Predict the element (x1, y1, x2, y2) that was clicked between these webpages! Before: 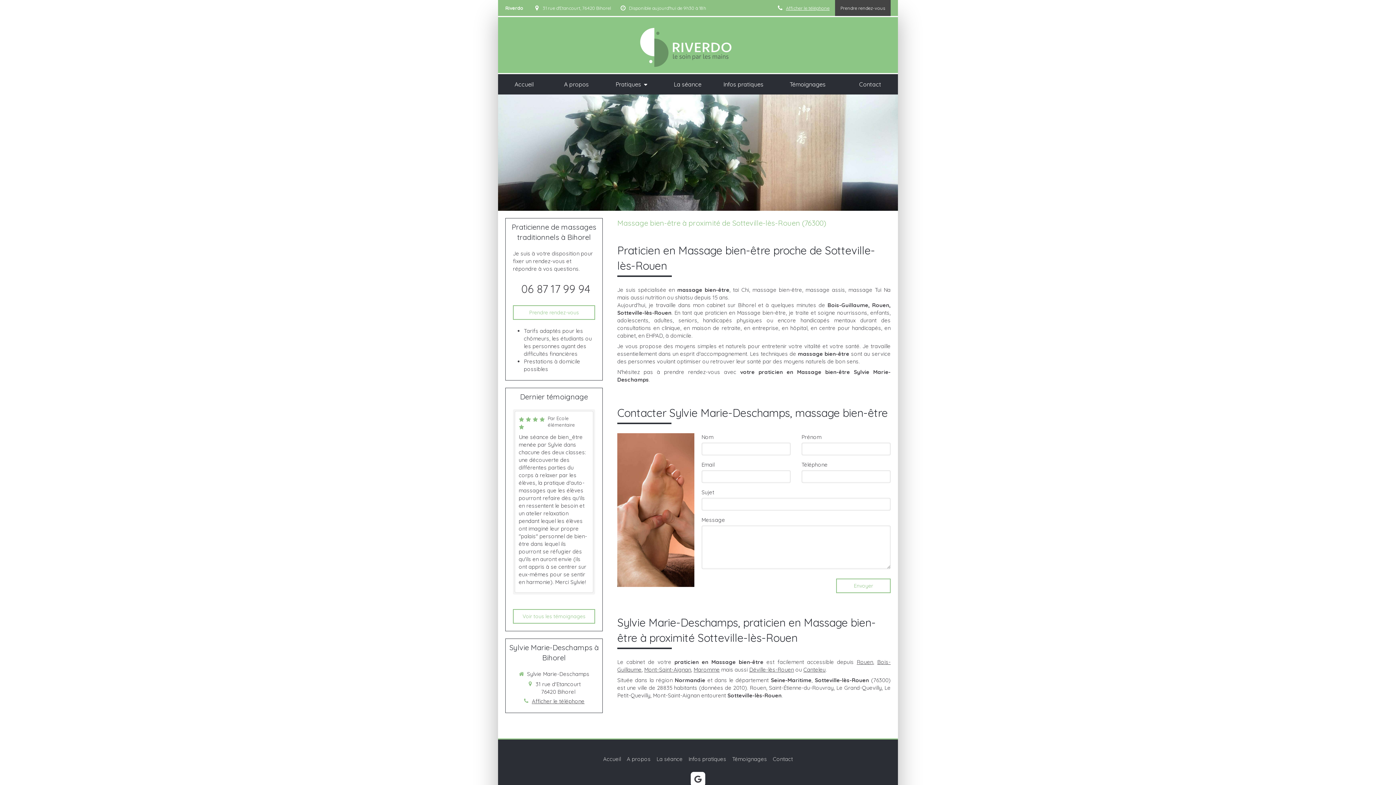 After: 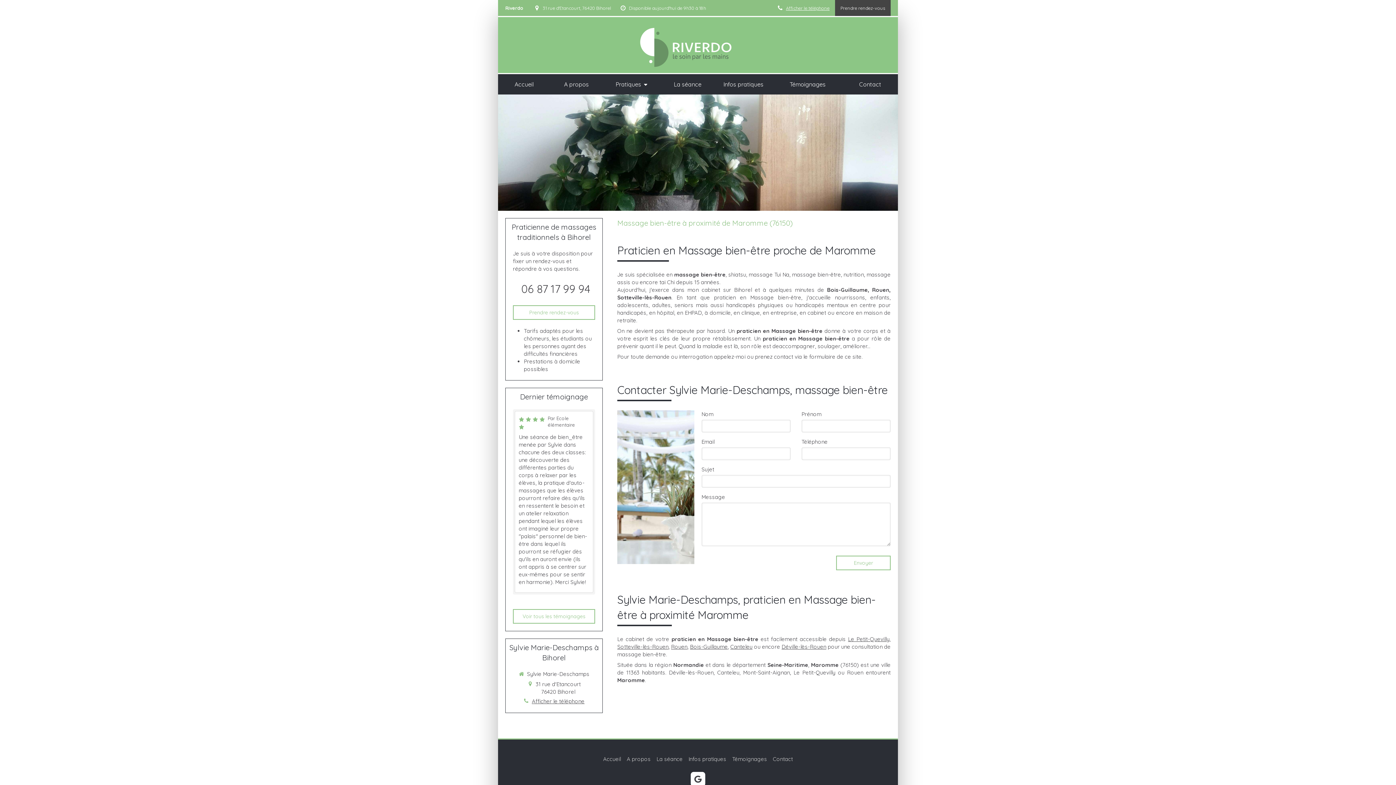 Action: bbox: (693, 666, 720, 673) label: Maromme